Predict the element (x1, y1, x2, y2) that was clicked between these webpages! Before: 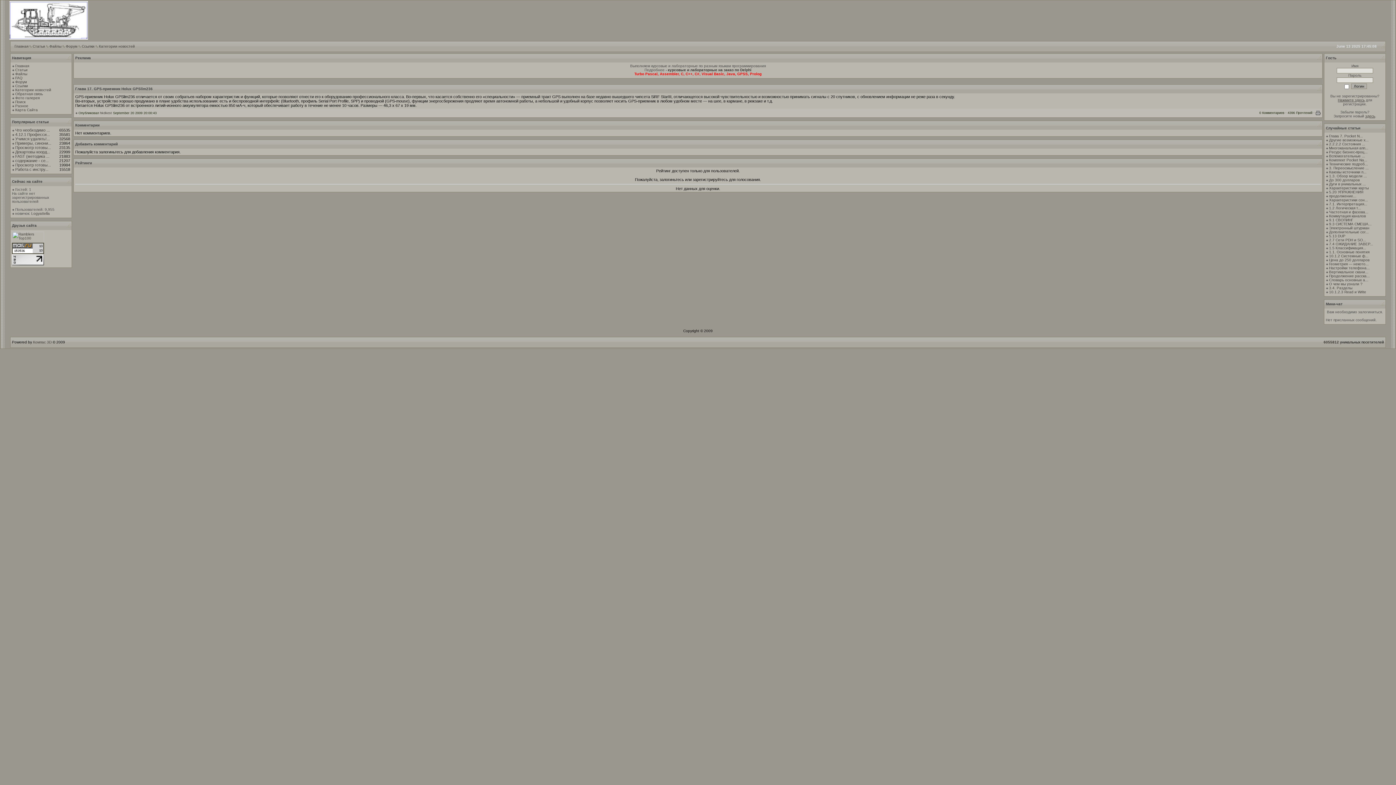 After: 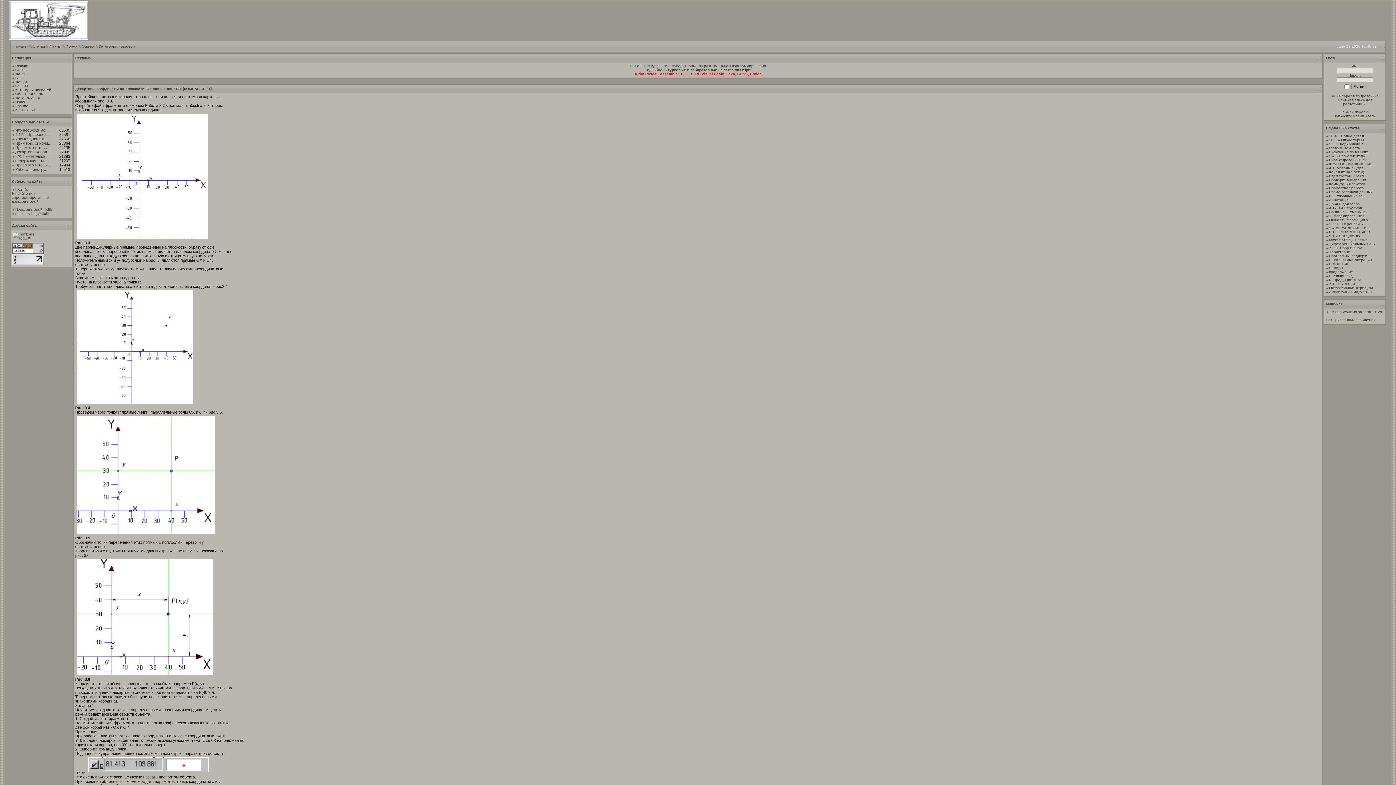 Action: label: Декартовы коорд... bbox: (15, 149, 50, 154)